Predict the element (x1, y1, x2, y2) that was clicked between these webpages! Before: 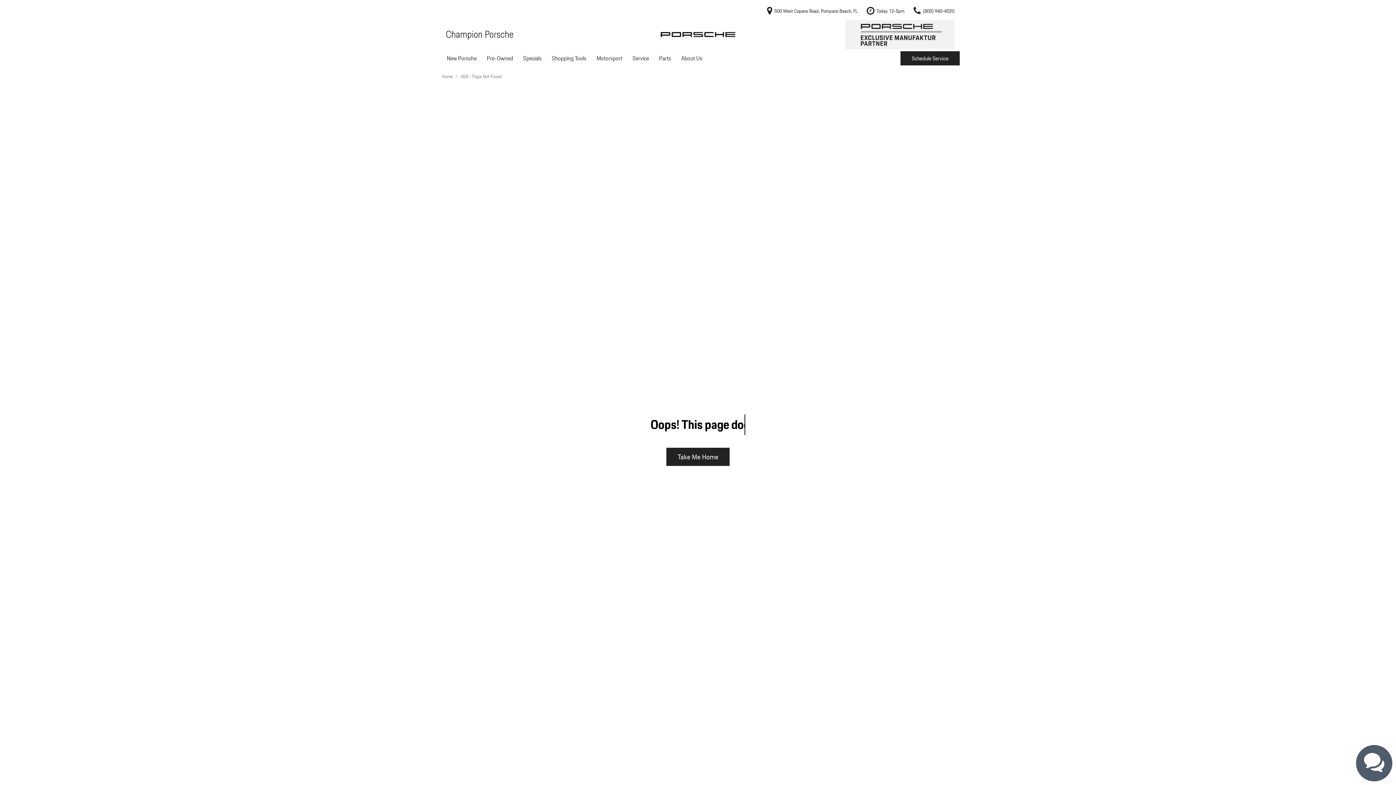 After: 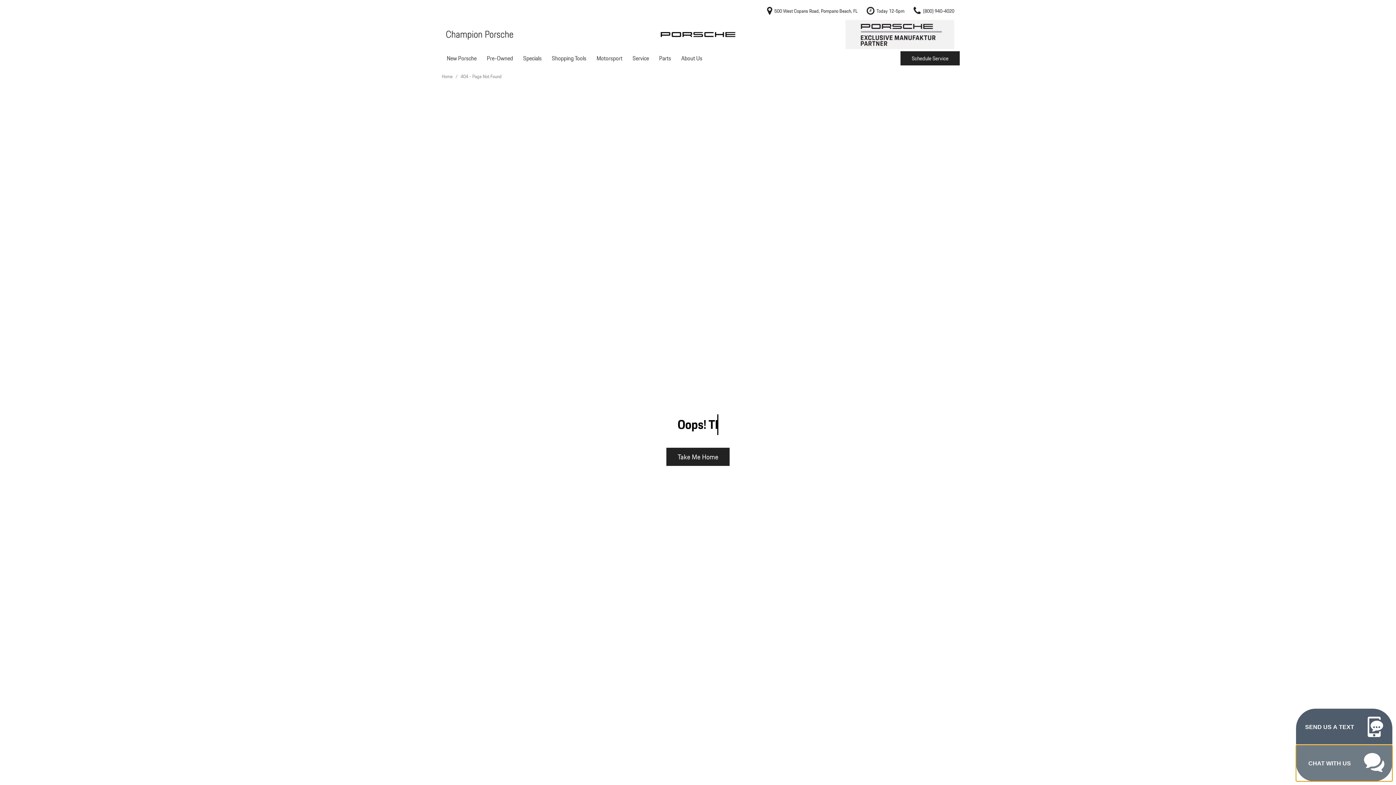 Action: bbox: (1356, 745, 1392, 781)